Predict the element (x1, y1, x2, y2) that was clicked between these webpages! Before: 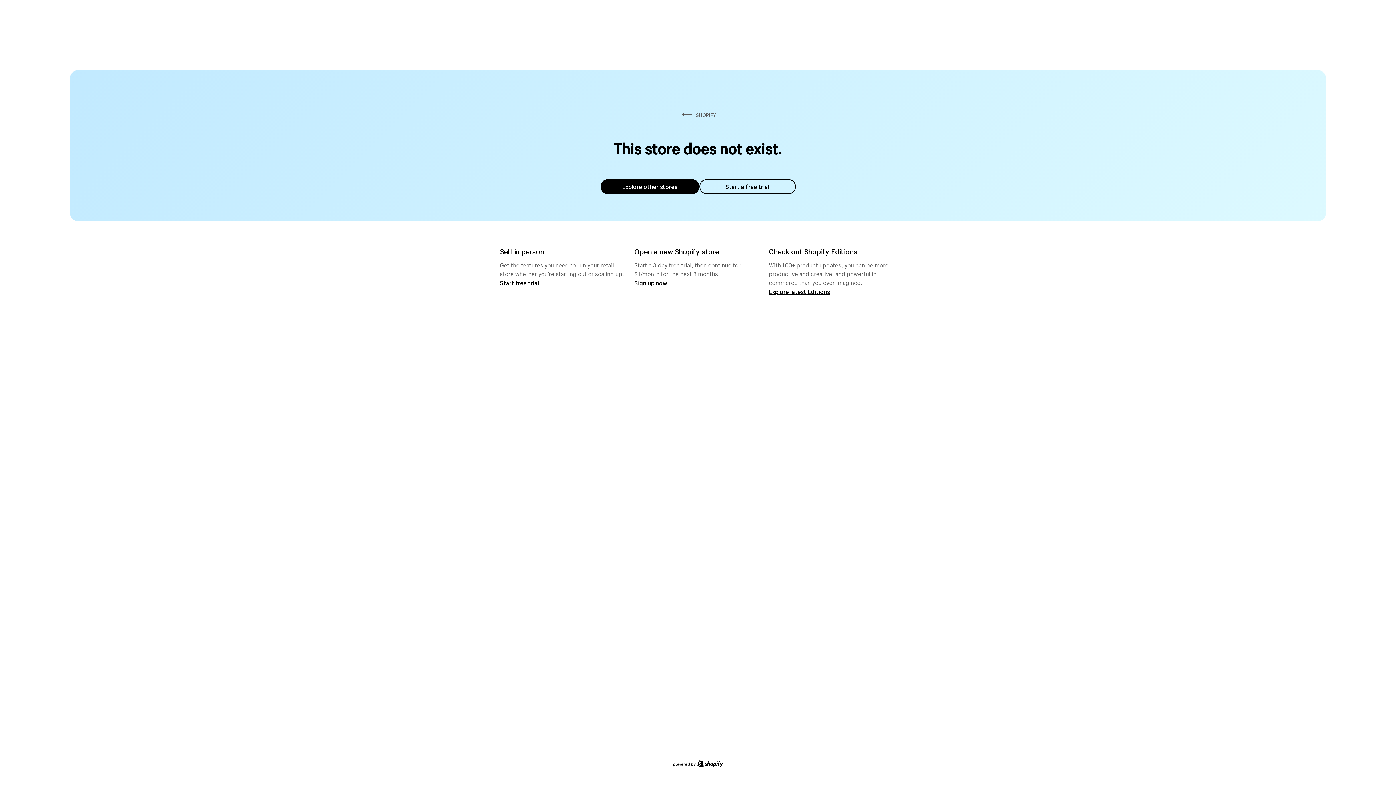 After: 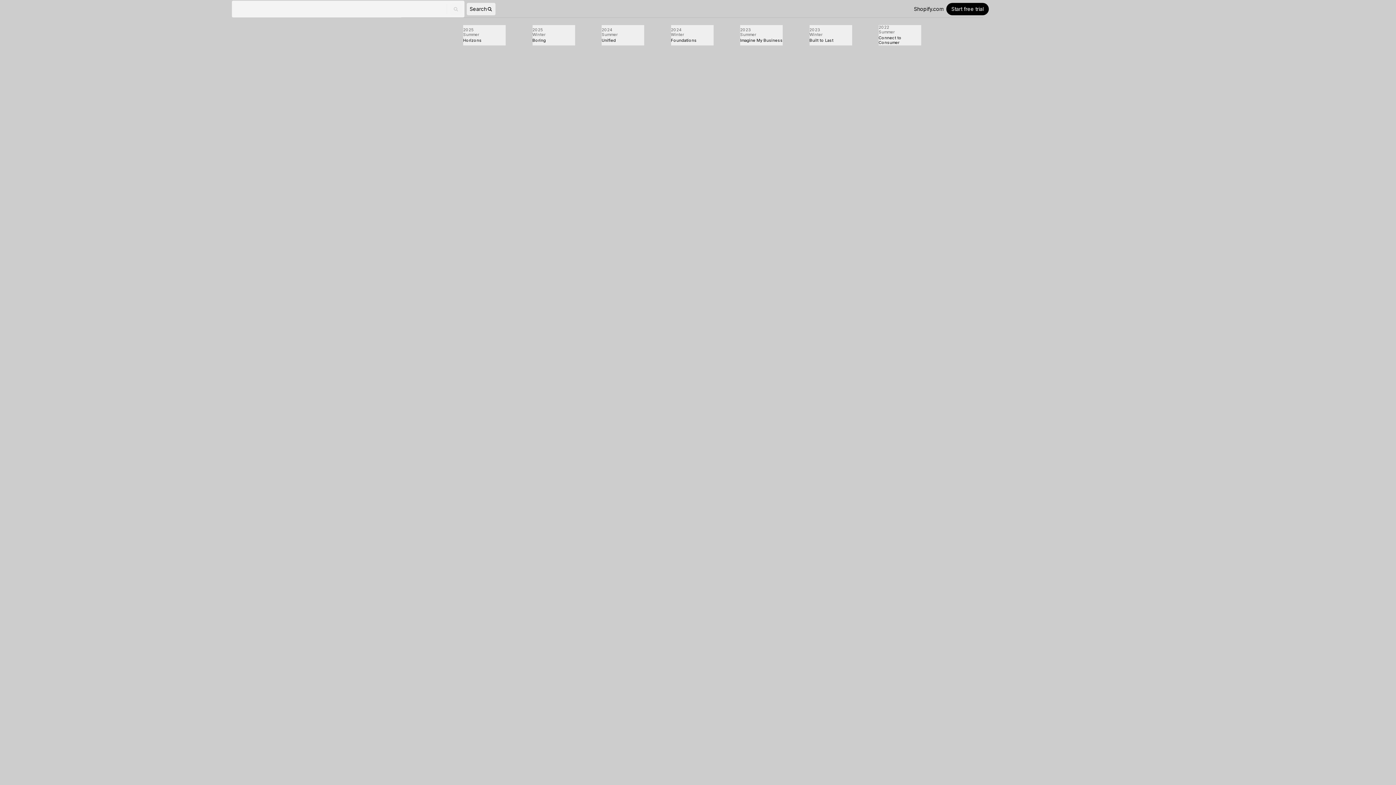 Action: label: Explore latest Editions bbox: (769, 287, 830, 295)